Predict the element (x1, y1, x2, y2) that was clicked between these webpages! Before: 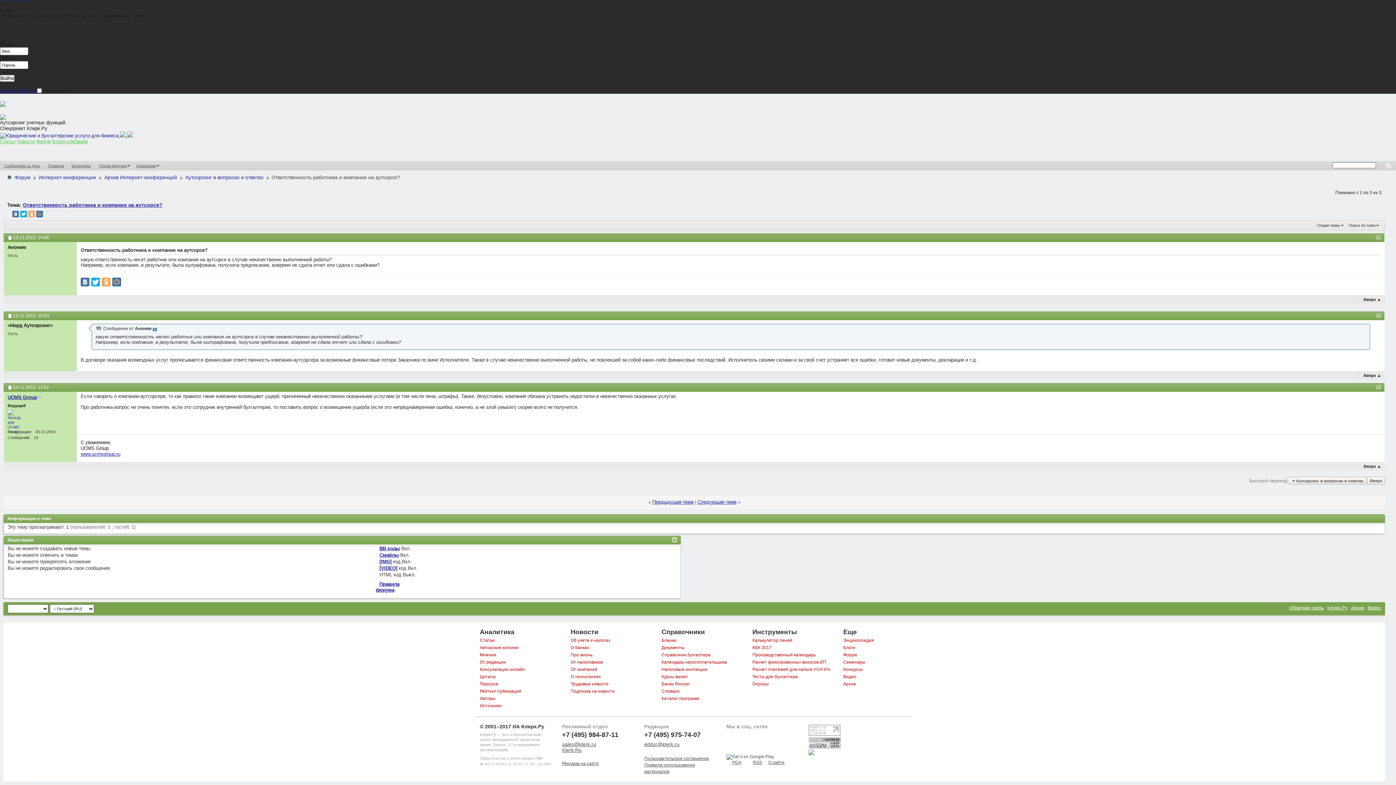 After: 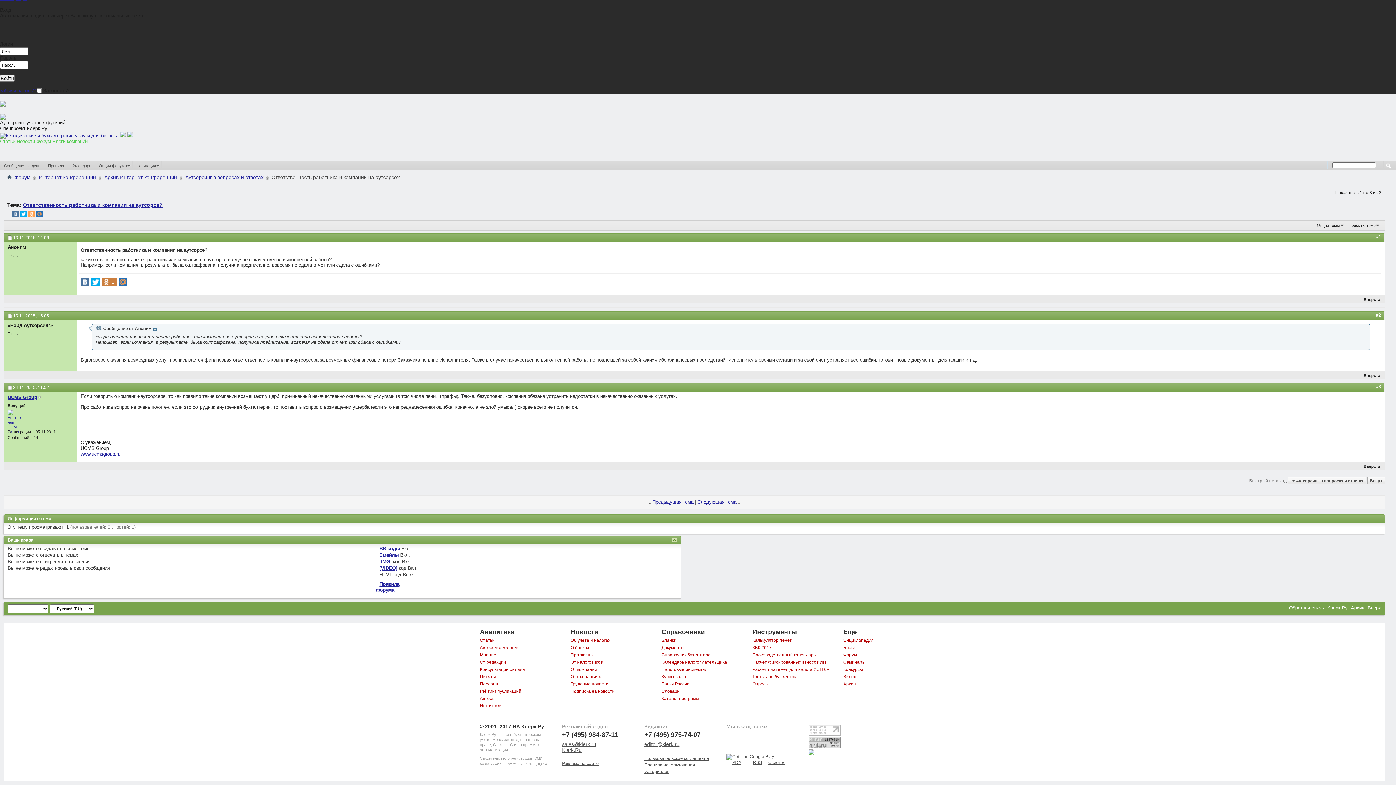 Action: bbox: (101, 277, 110, 286)